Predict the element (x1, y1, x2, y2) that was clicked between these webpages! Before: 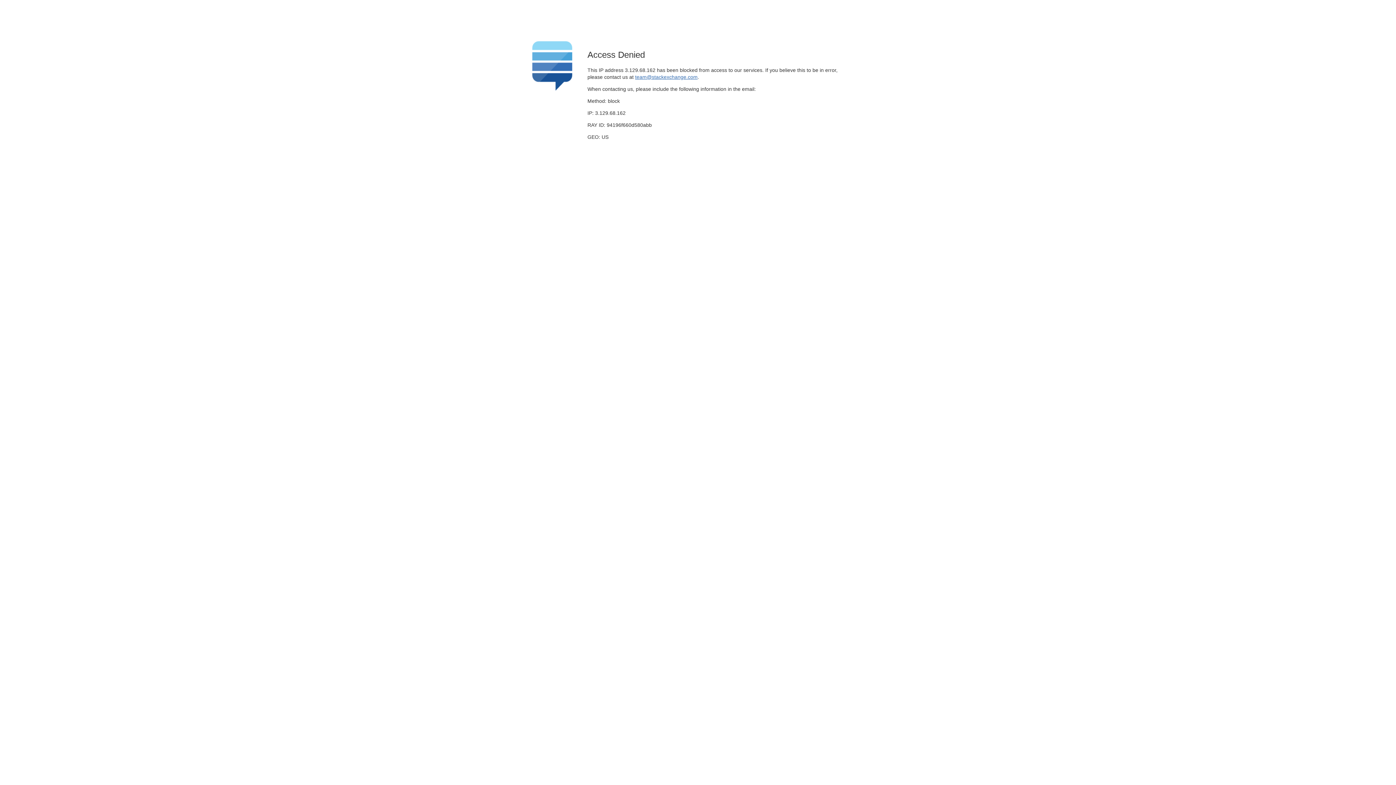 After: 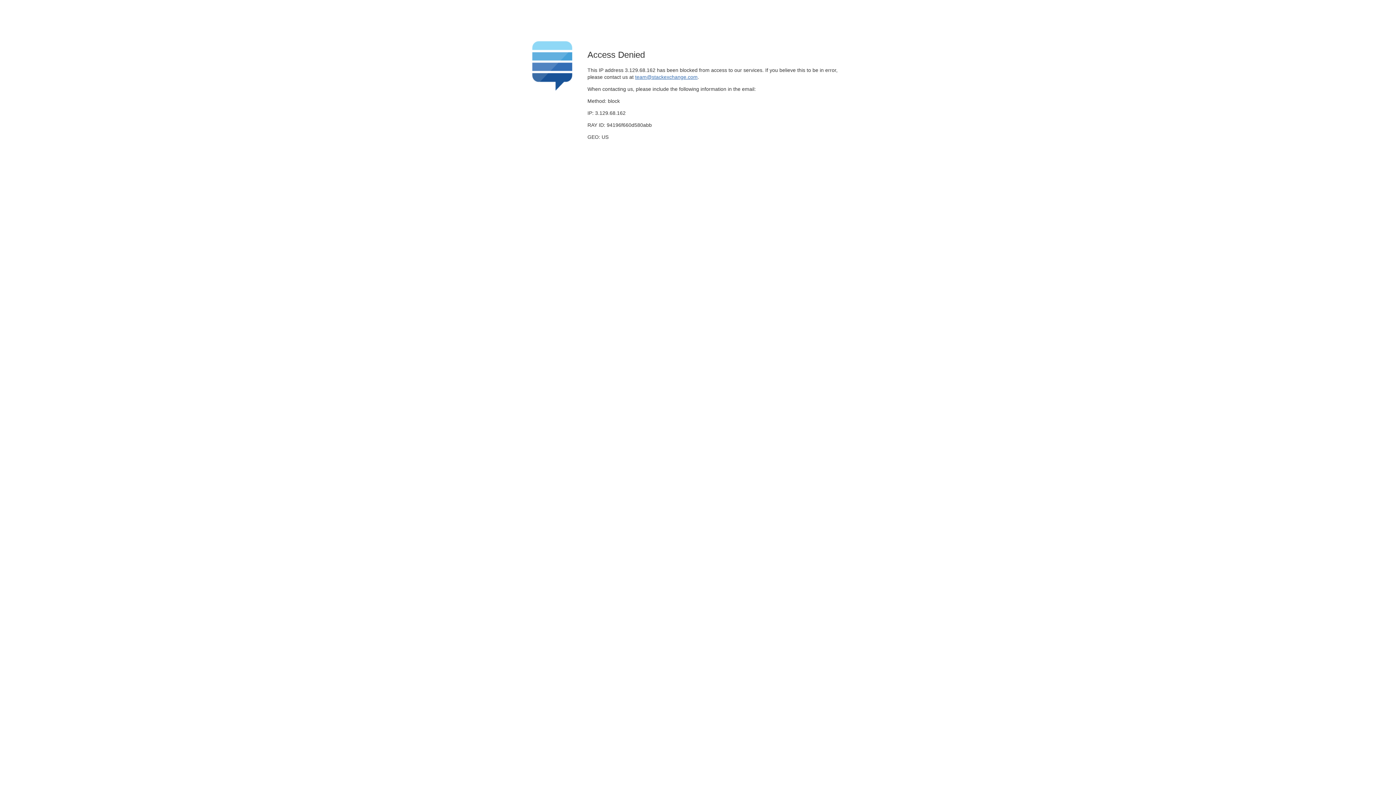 Action: bbox: (635, 74, 697, 79) label: team@stackexchange.com